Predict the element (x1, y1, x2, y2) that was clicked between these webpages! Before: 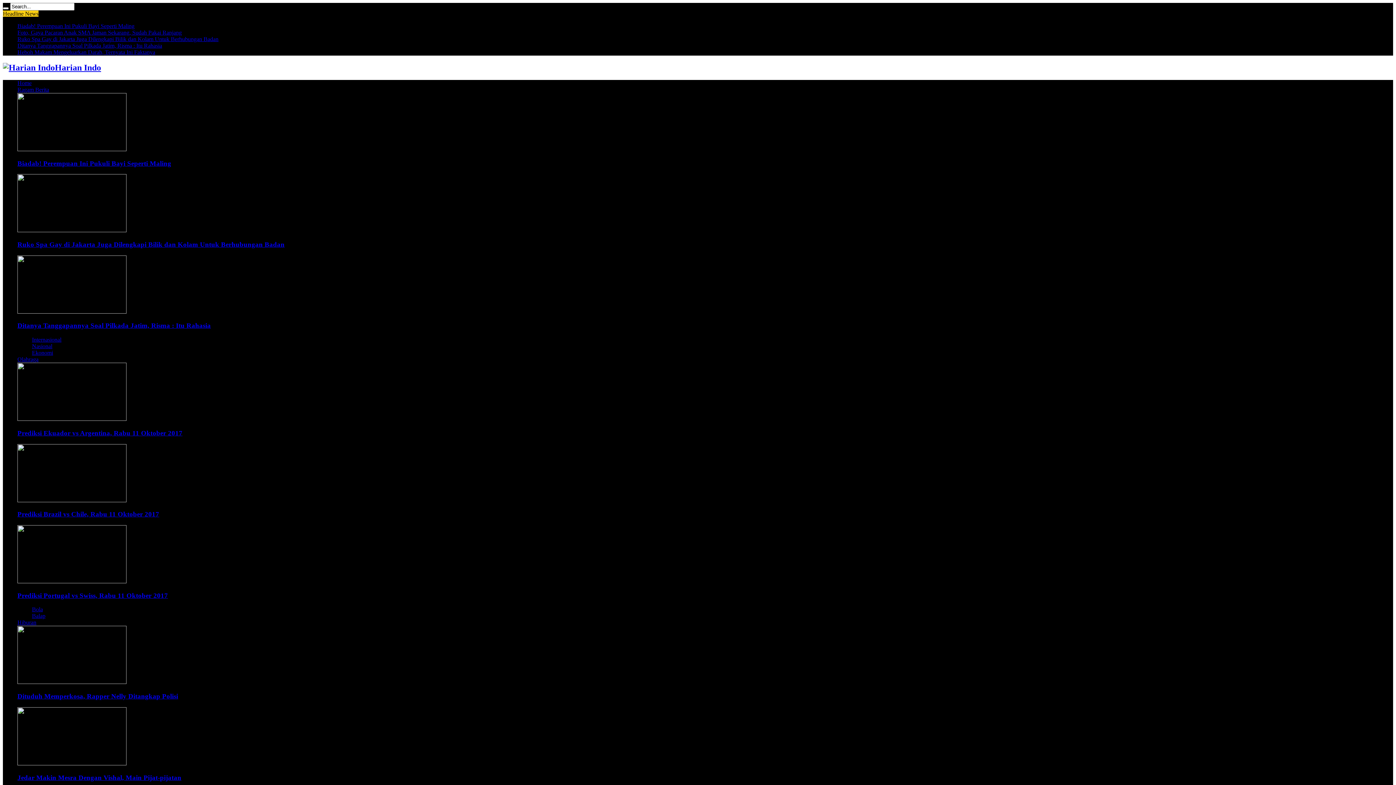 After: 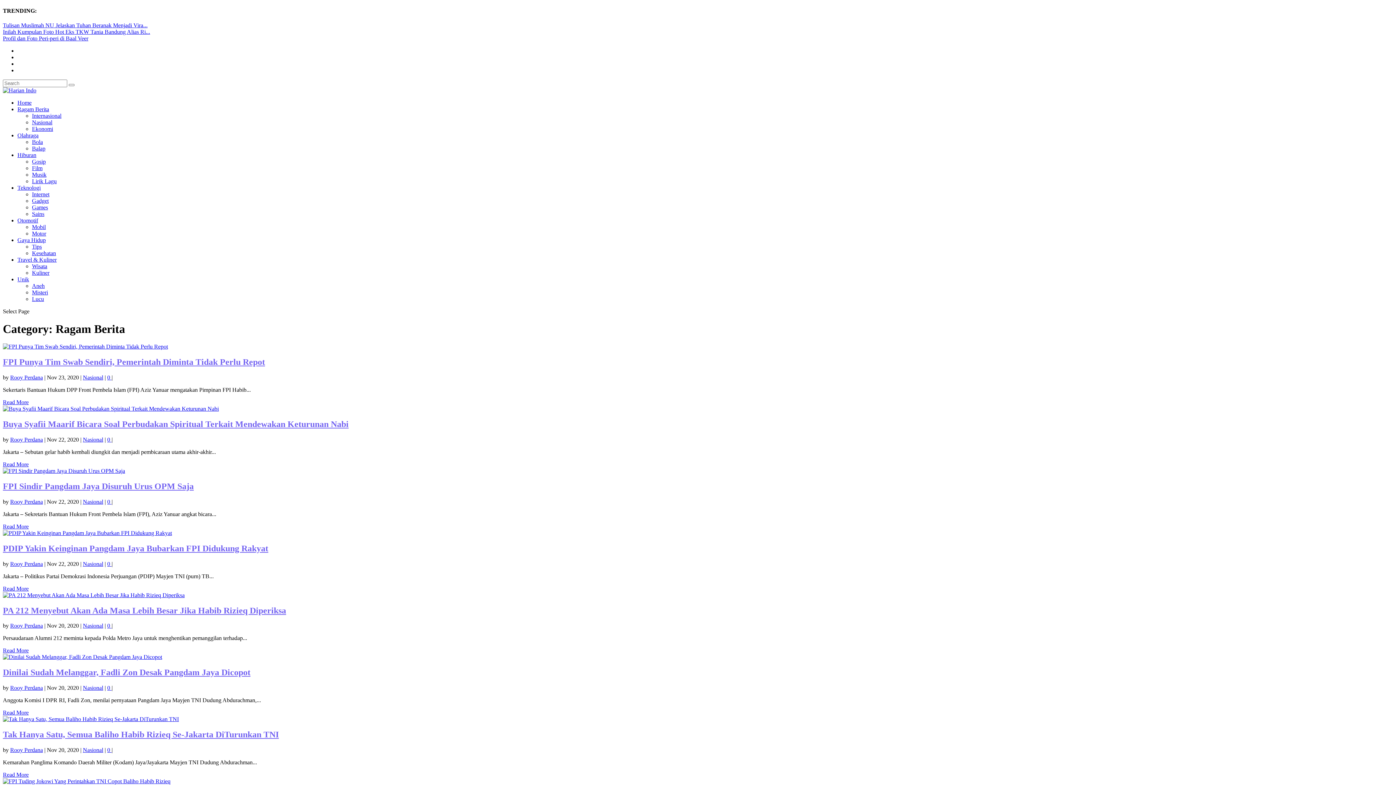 Action: label: Ragam Berita bbox: (17, 86, 49, 92)